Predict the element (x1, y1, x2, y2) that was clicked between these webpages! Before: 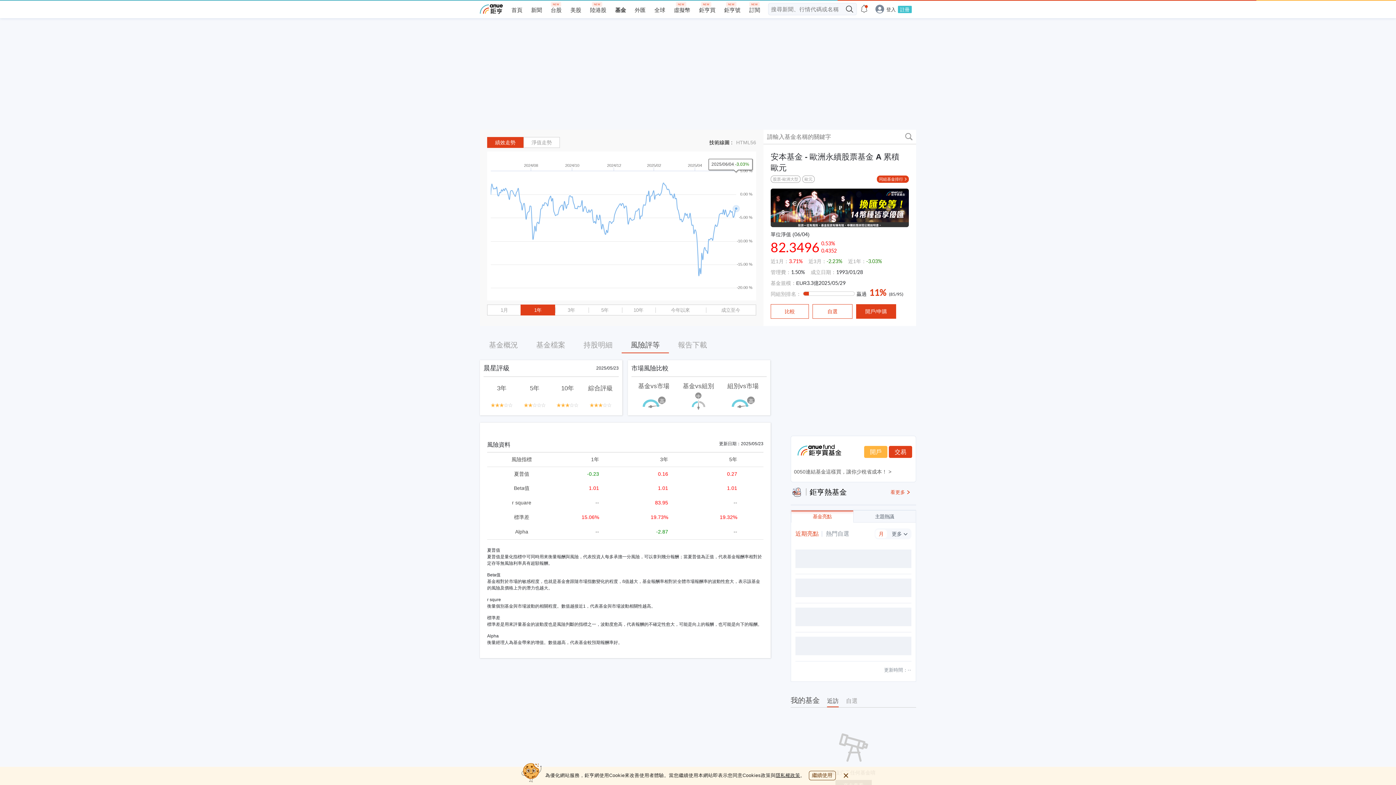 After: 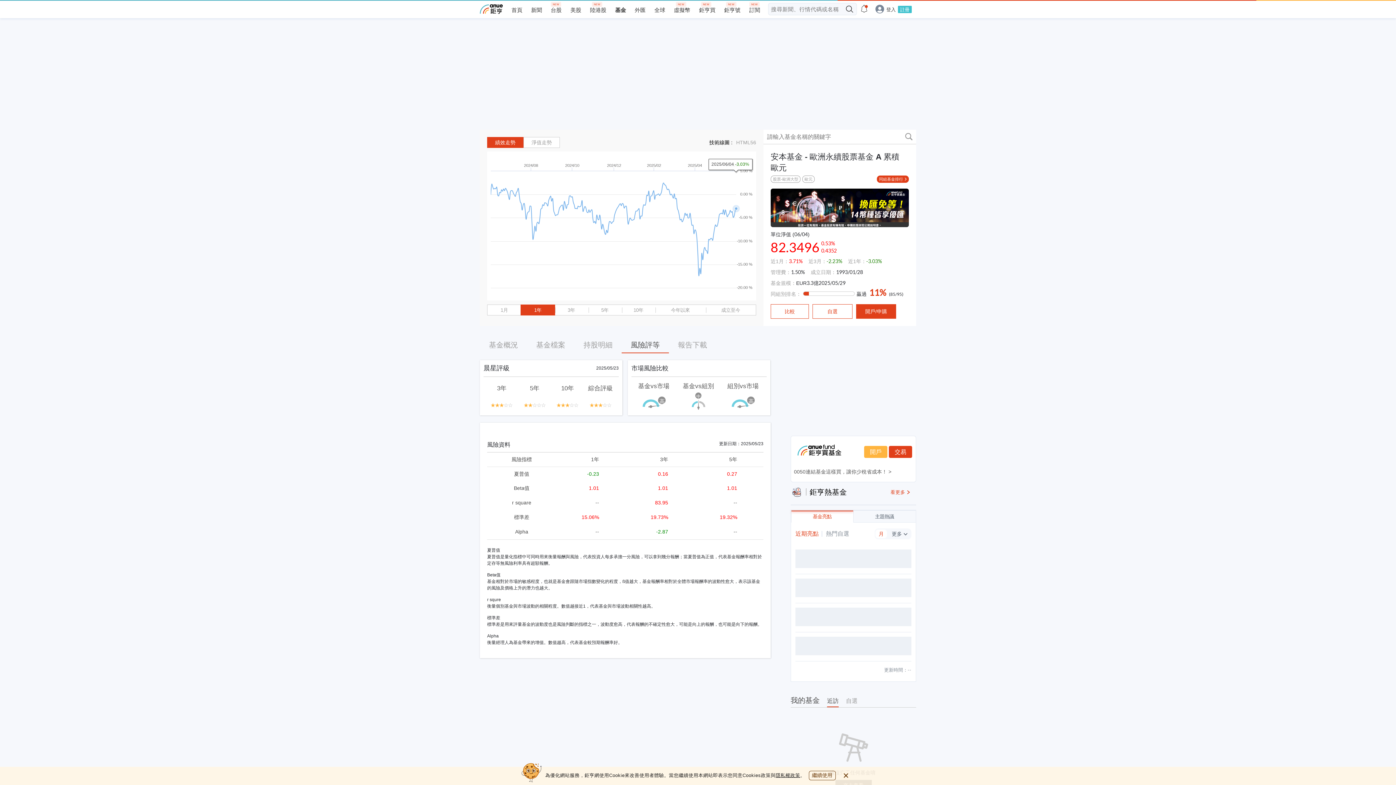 Action: label: 開戶 bbox: (864, 446, 887, 458)